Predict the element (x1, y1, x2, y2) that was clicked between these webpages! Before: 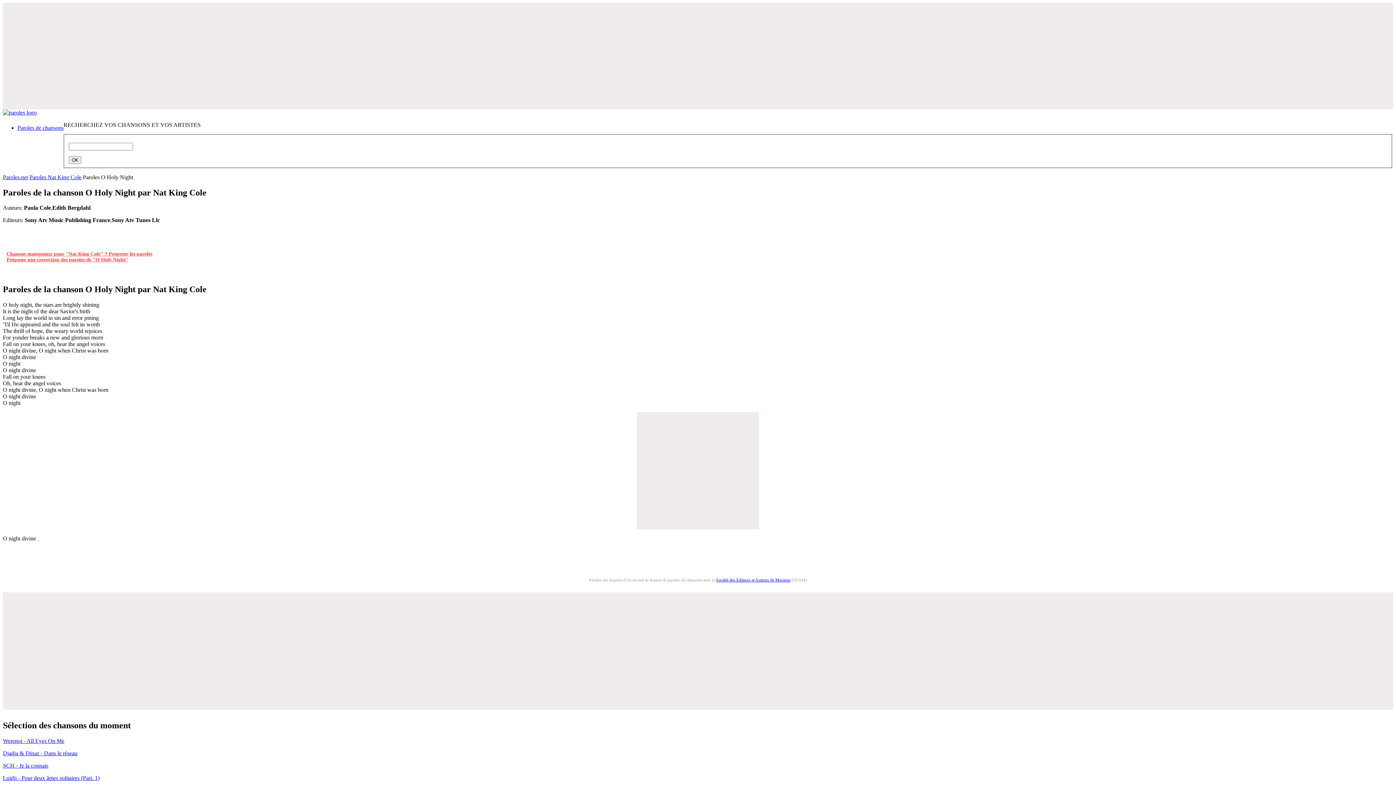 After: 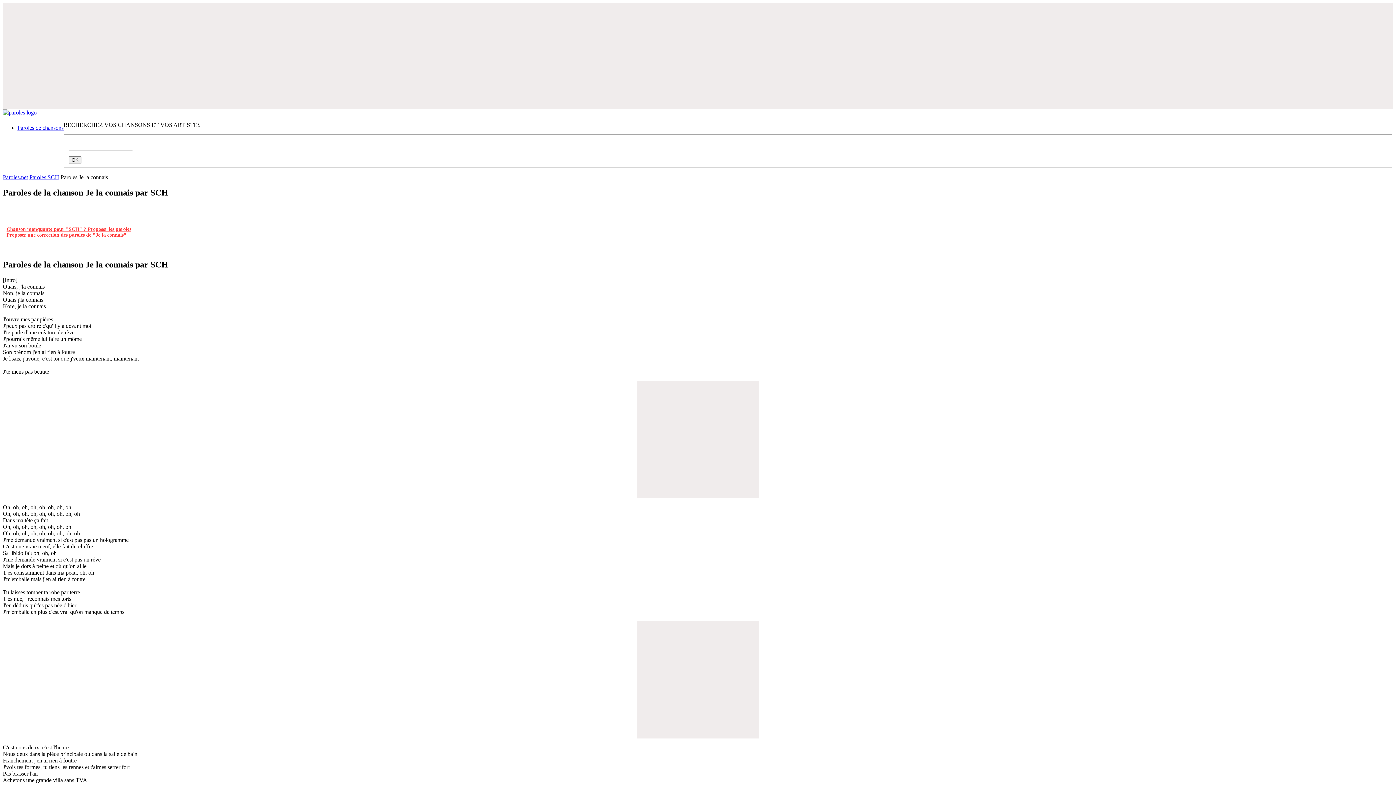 Action: label: SCH - Je la connais bbox: (2, 762, 48, 769)